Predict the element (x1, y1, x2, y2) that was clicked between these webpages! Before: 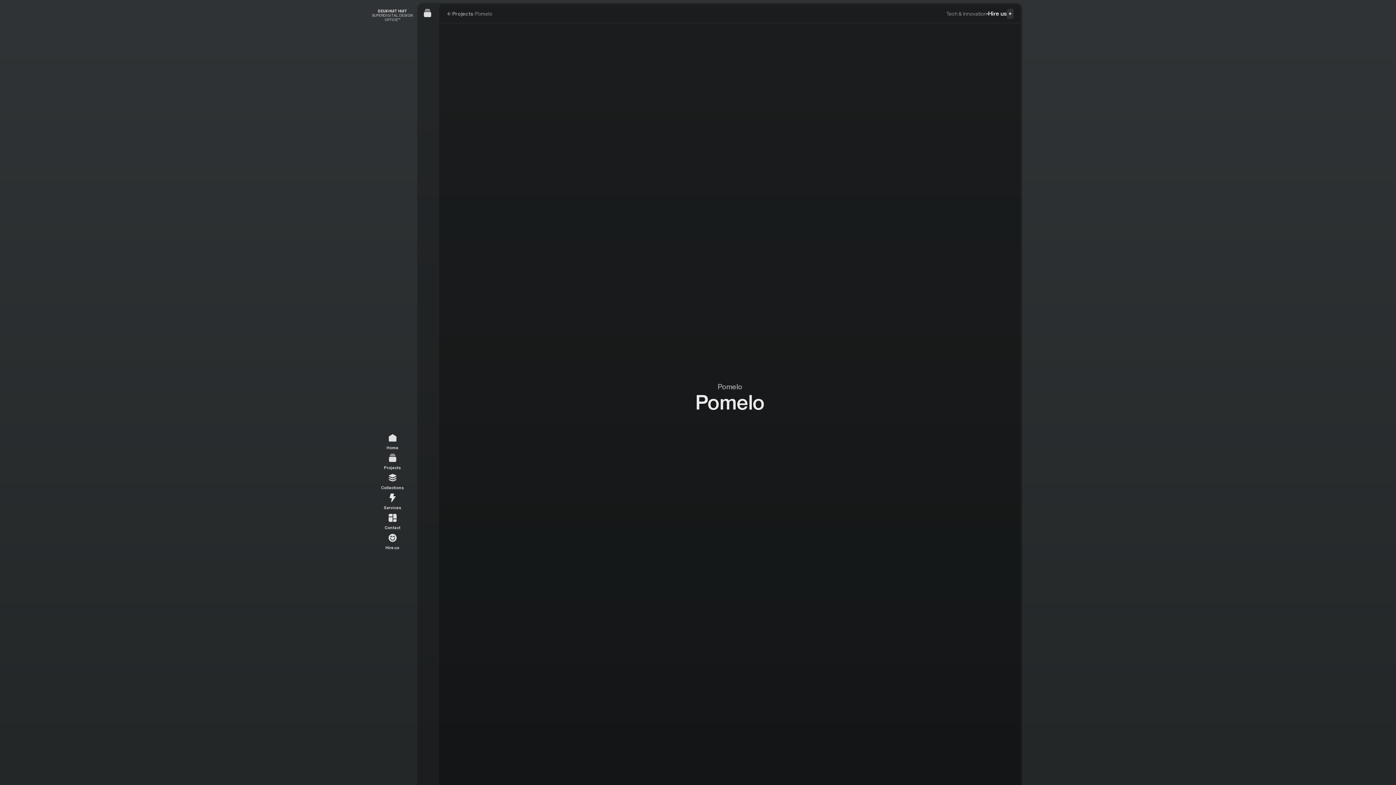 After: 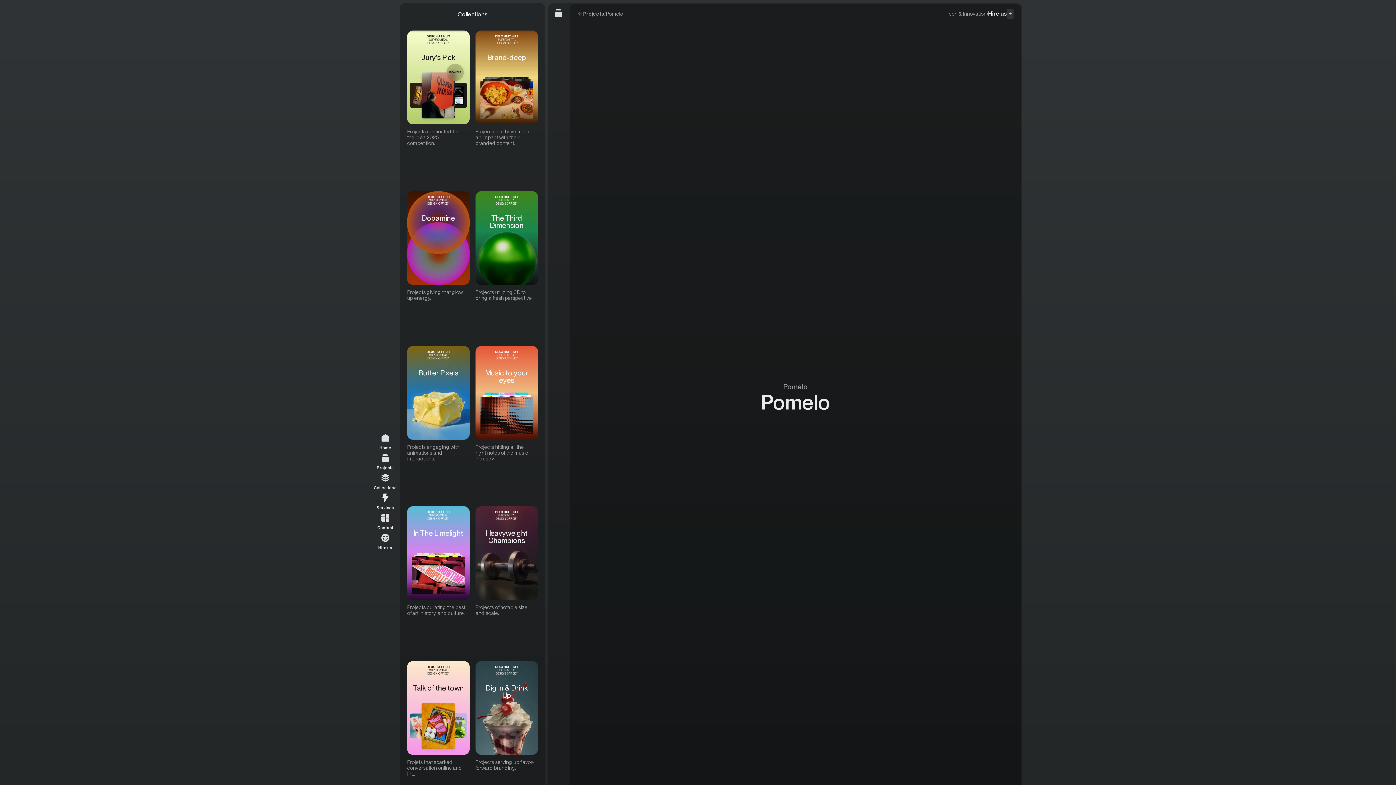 Action: bbox: (381, 470, 404, 490) label: Collections